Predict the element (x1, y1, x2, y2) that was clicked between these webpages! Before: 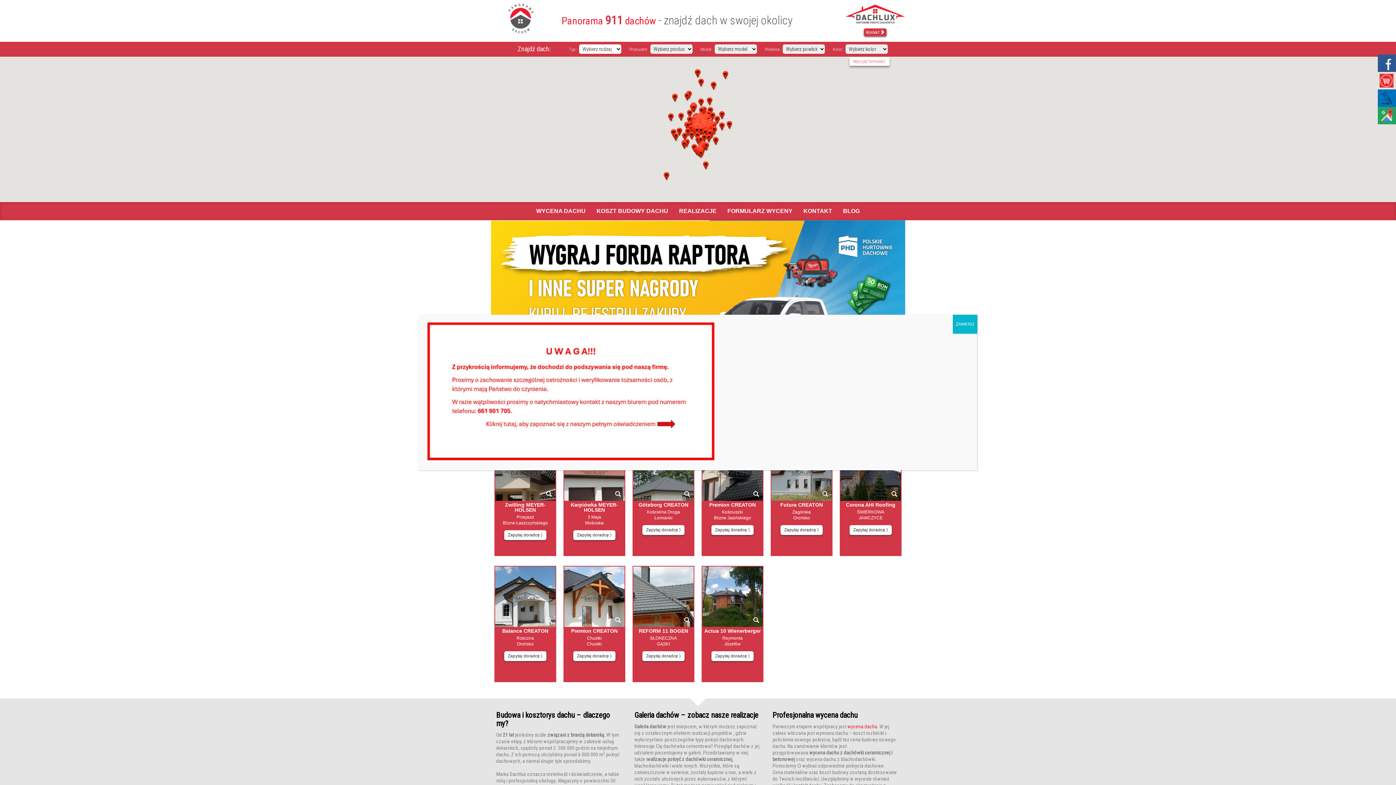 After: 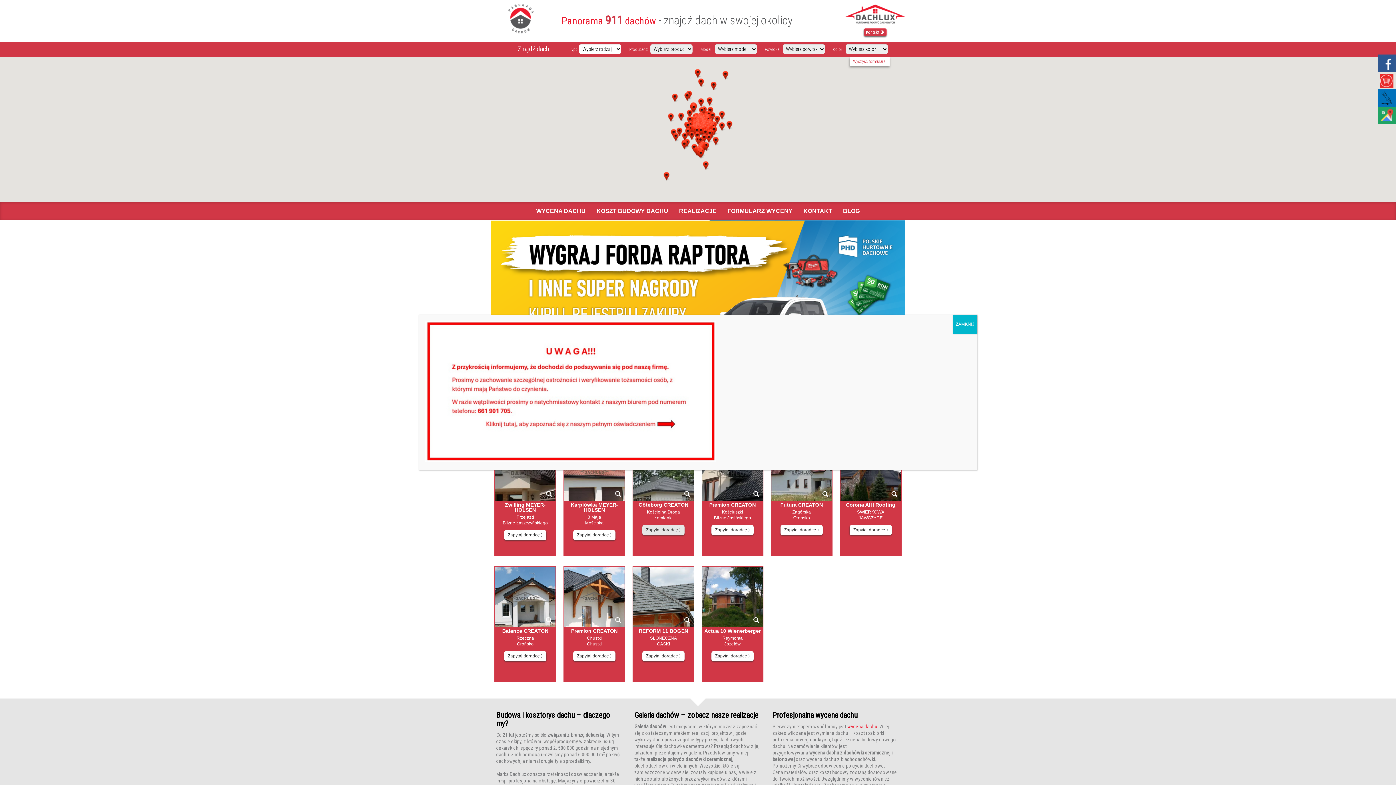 Action: label: Zapytaj doradcę ⟩ bbox: (642, 525, 684, 535)